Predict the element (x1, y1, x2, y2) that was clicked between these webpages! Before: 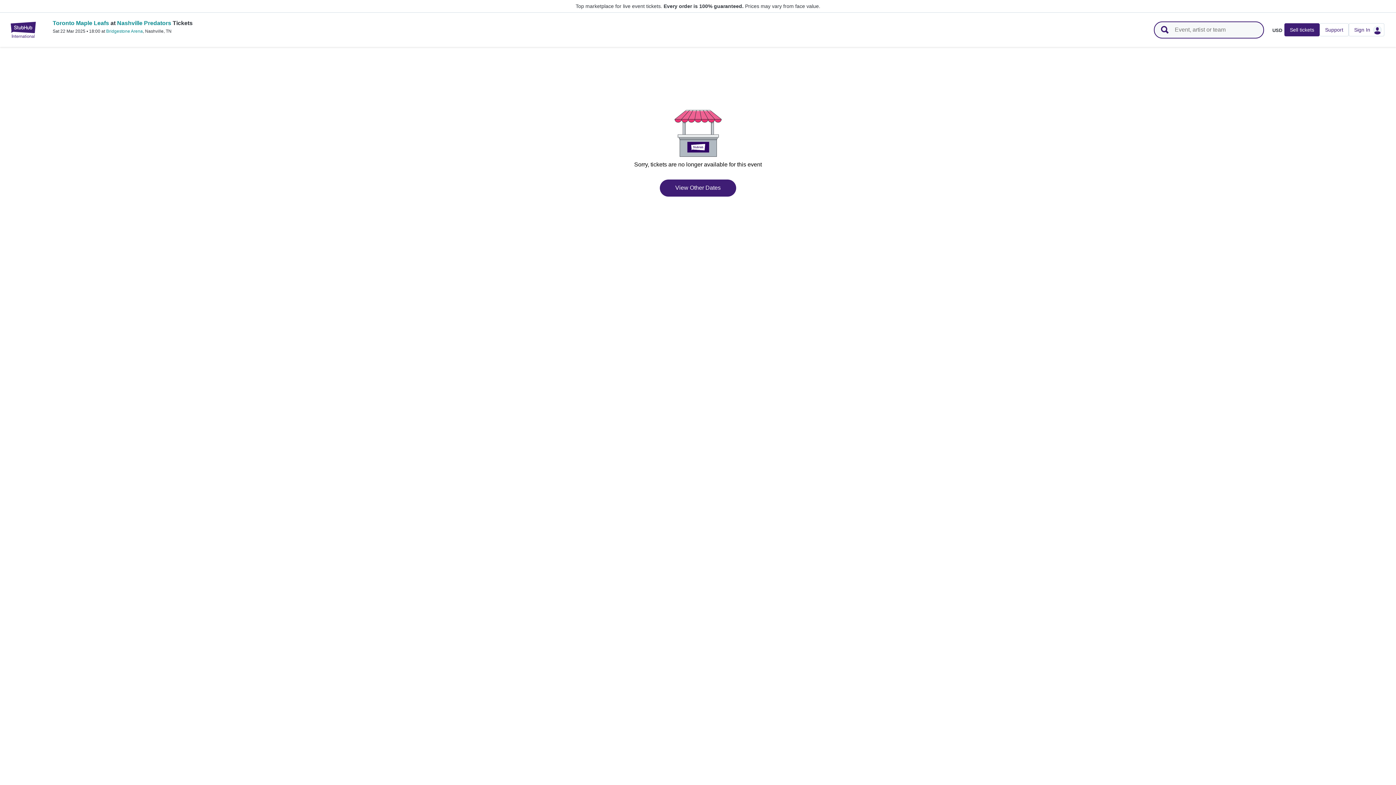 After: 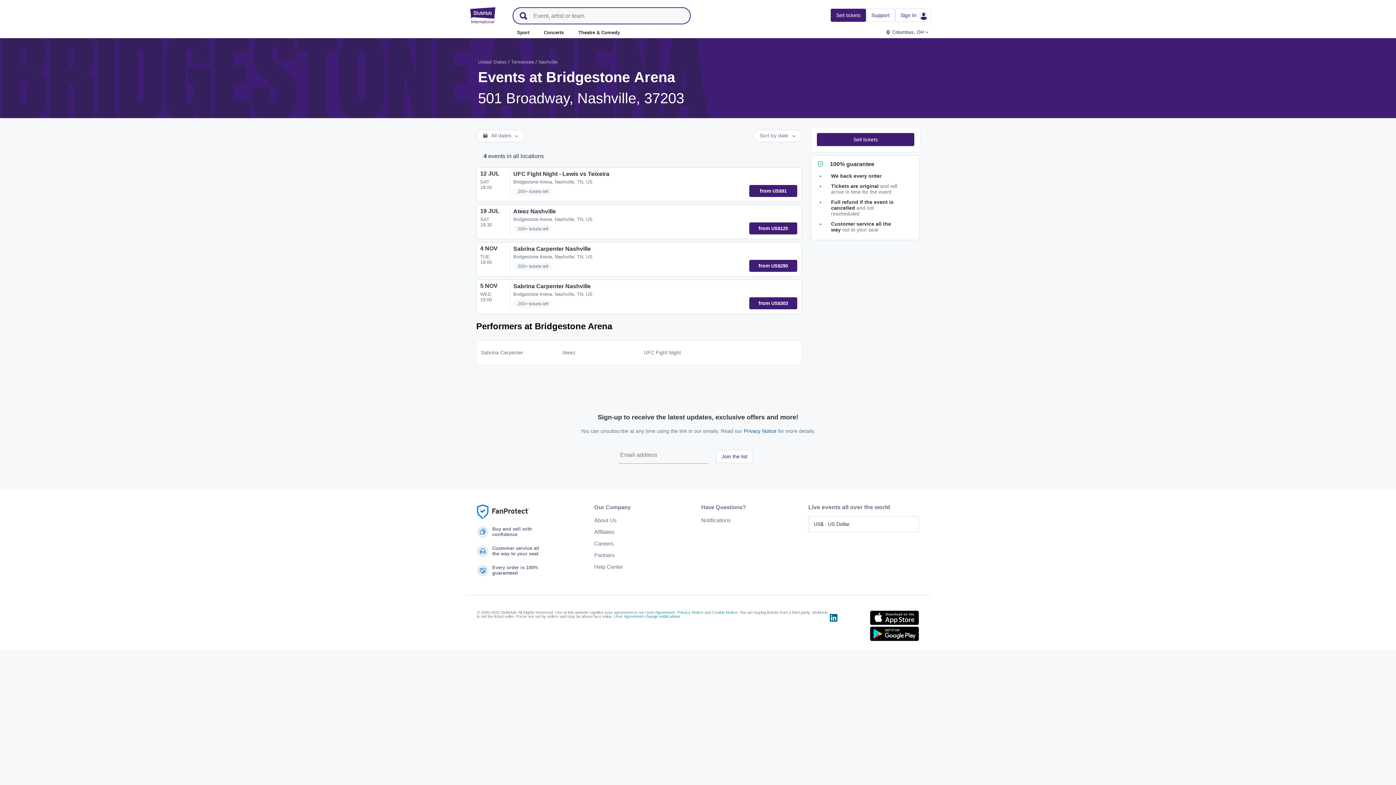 Action: bbox: (106, 28, 142, 33) label: Bridgestone Arena